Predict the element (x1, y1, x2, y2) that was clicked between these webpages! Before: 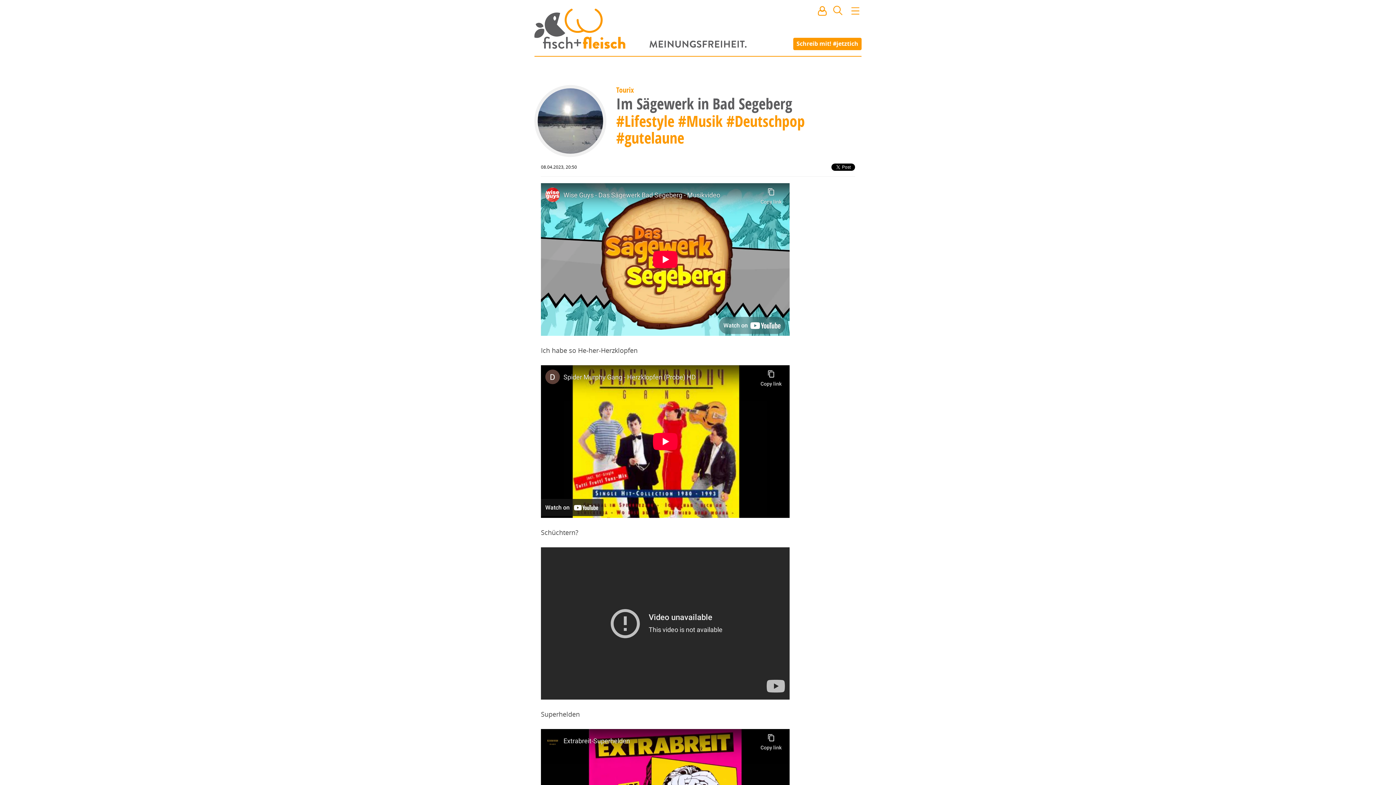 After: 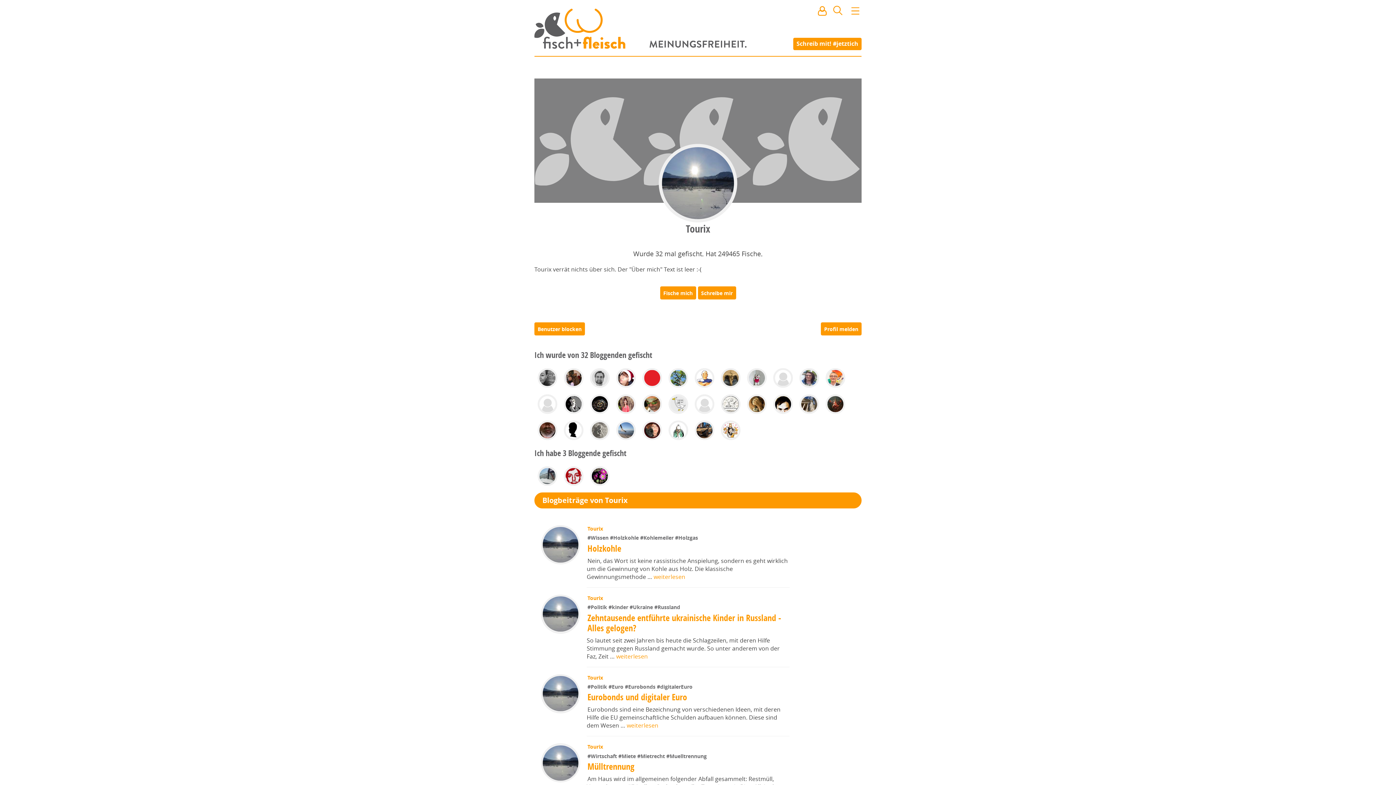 Action: bbox: (534, 85, 606, 157)